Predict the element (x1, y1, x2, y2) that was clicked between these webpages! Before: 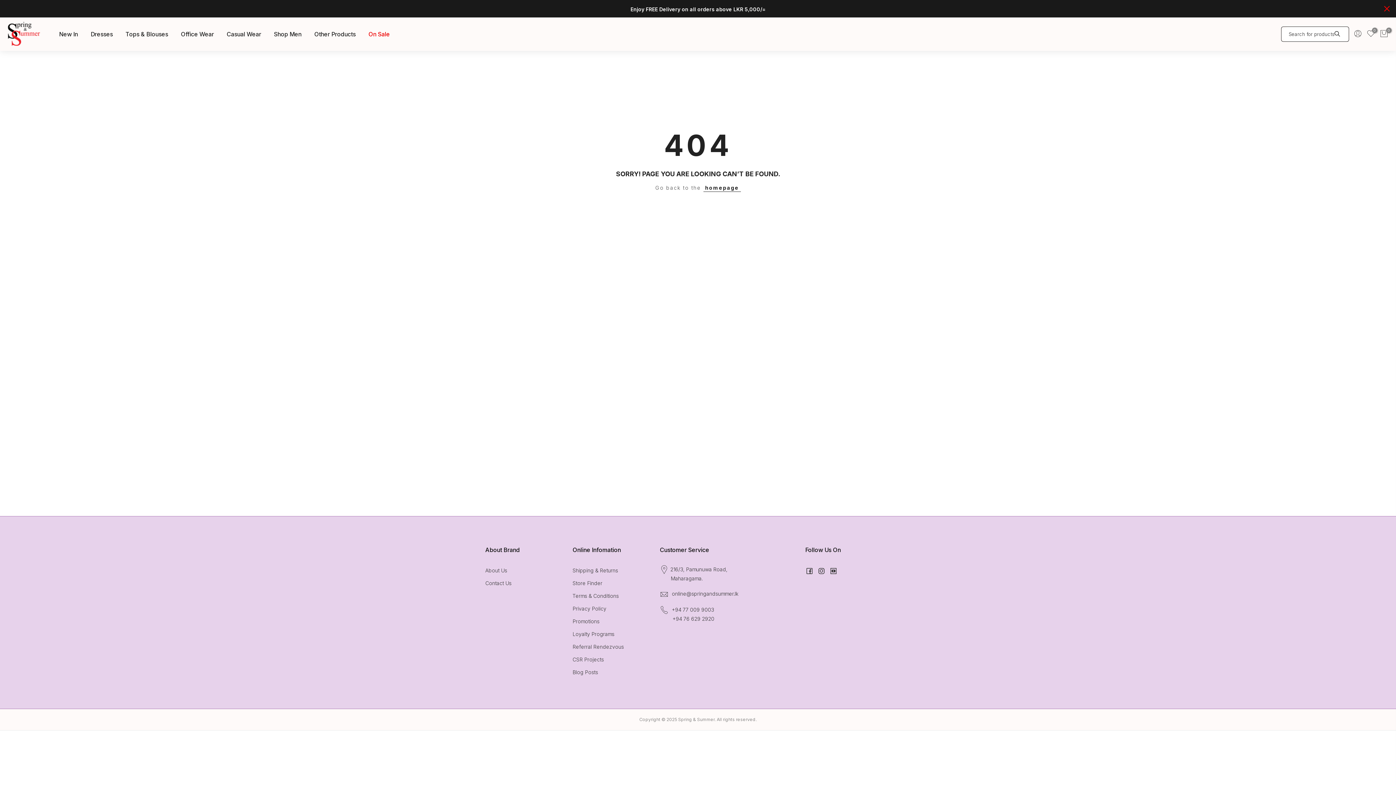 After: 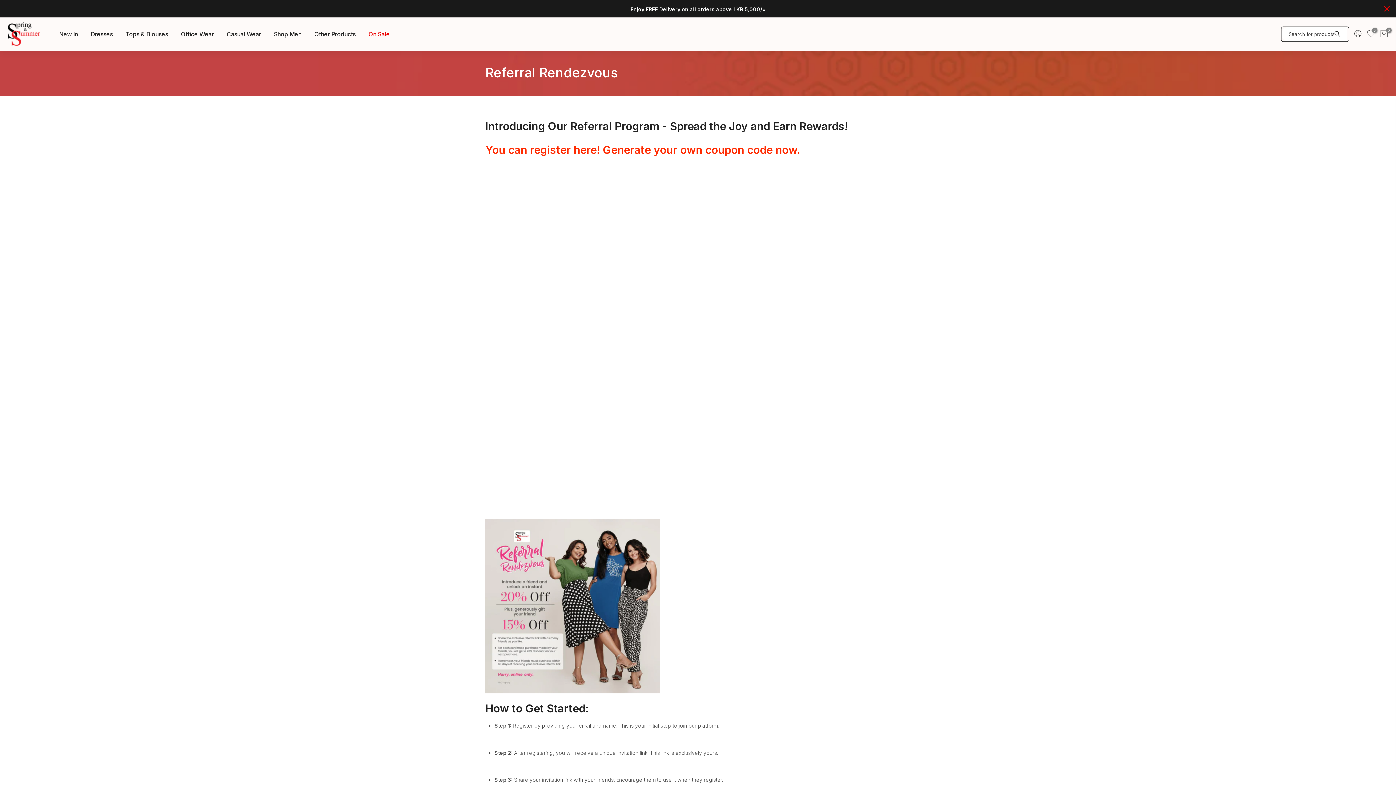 Action: bbox: (572, 644, 624, 650) label: Referral Rendezvous